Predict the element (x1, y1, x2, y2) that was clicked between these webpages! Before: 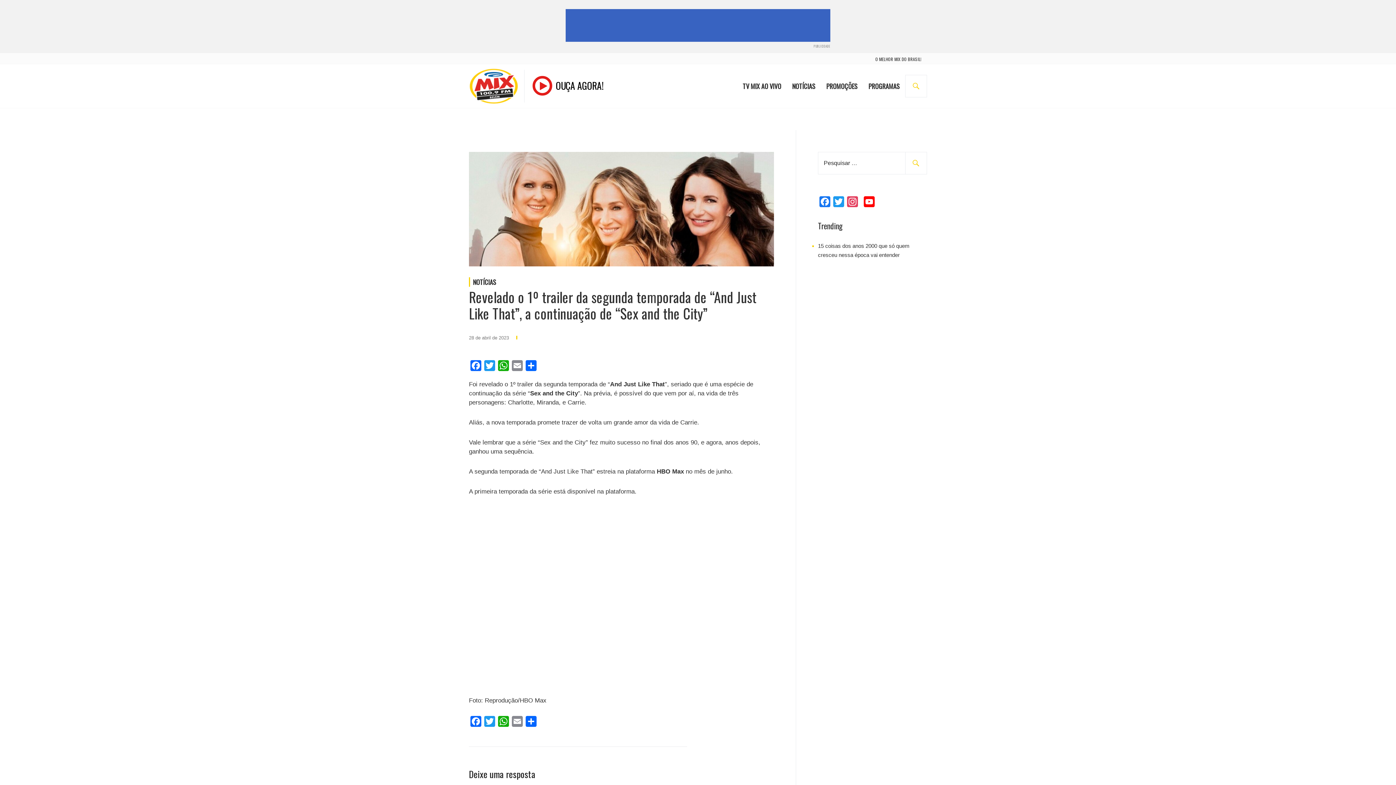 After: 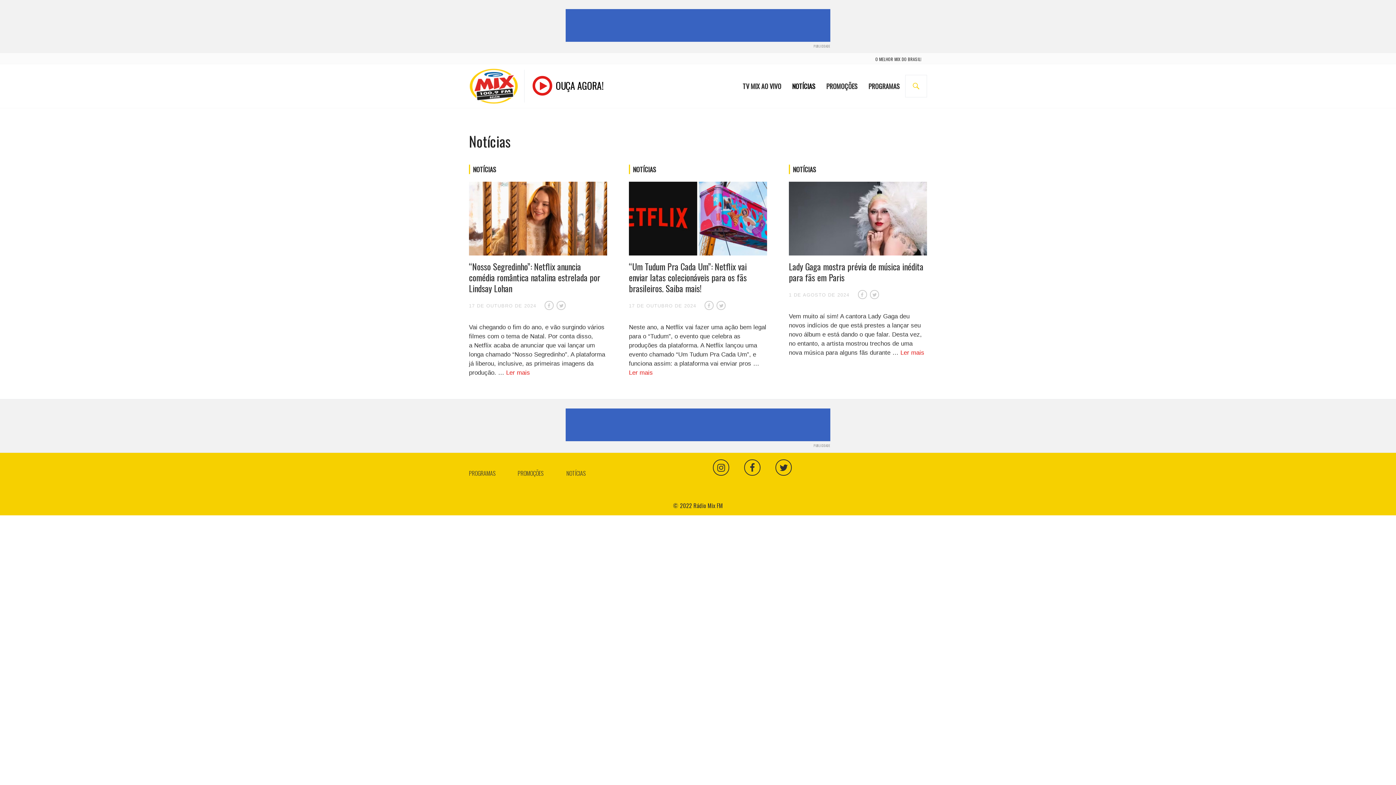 Action: bbox: (469, 277, 496, 286) label: NOTÍCIAS